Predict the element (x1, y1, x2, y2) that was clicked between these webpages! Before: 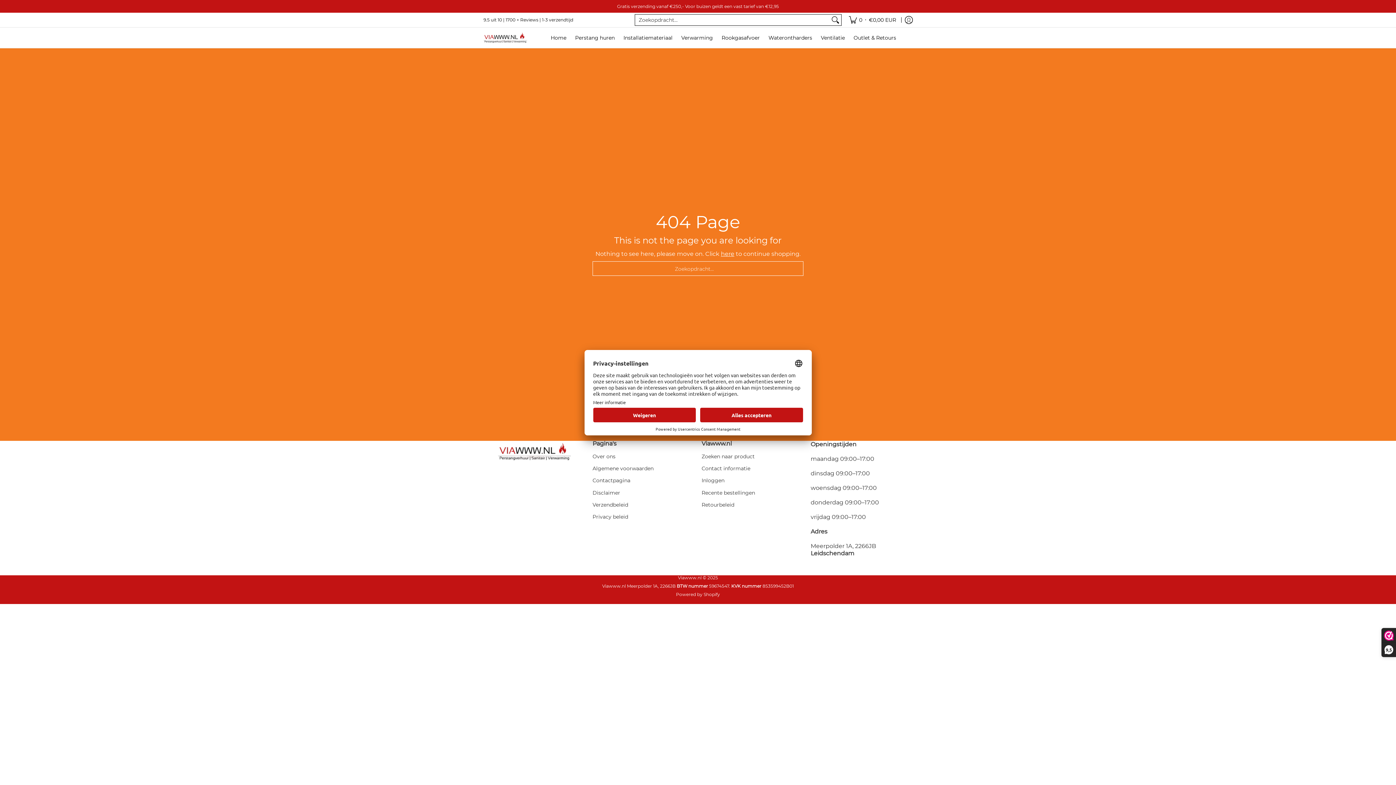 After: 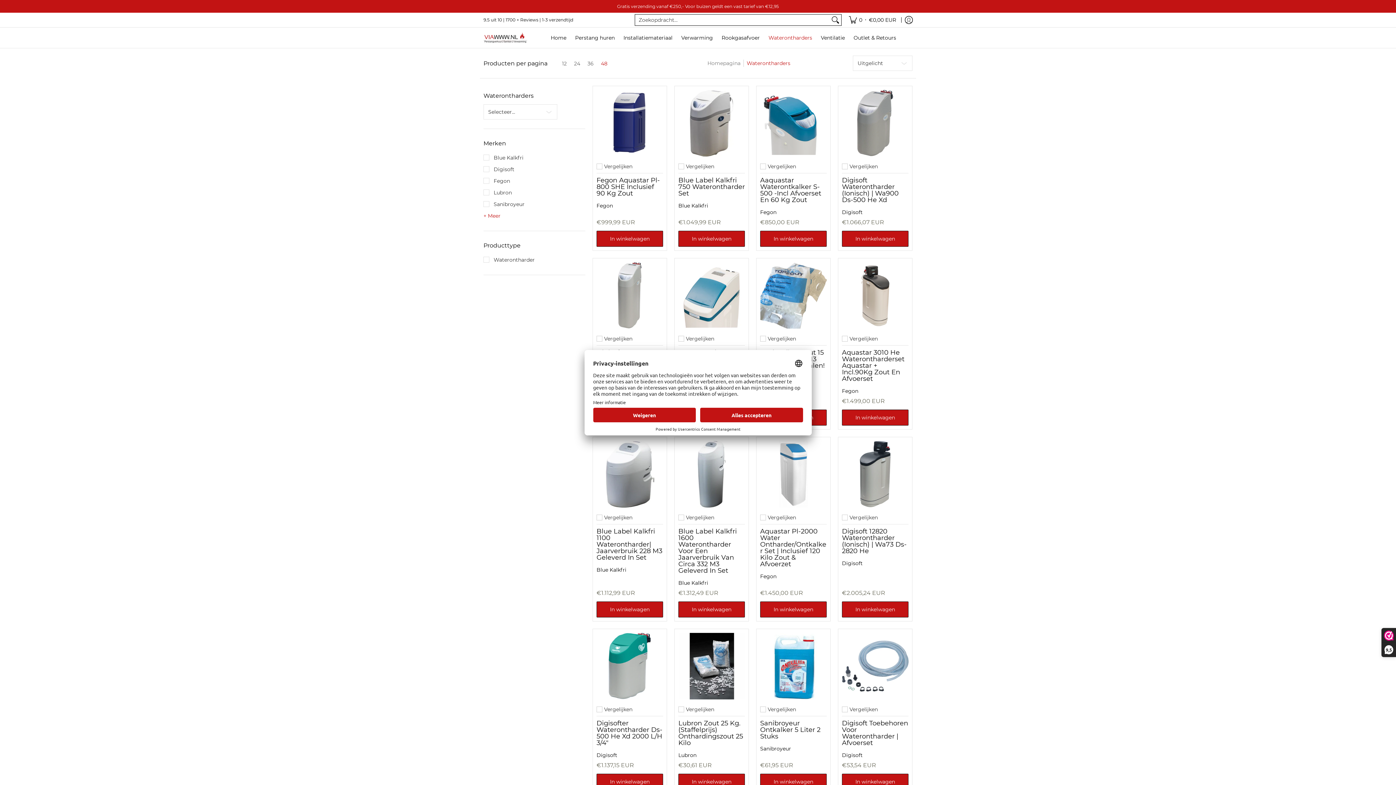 Action: label: Waterontharders bbox: (765, 27, 816, 48)